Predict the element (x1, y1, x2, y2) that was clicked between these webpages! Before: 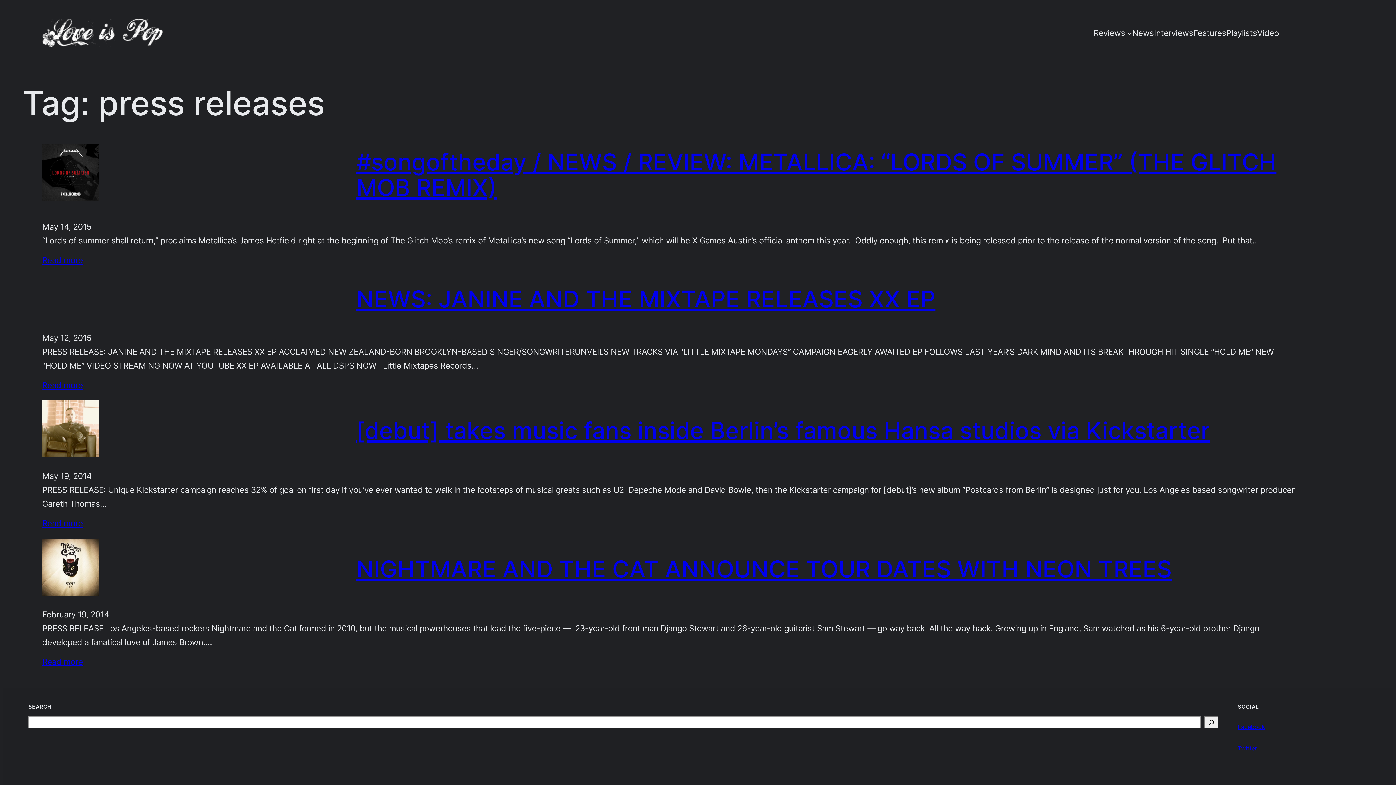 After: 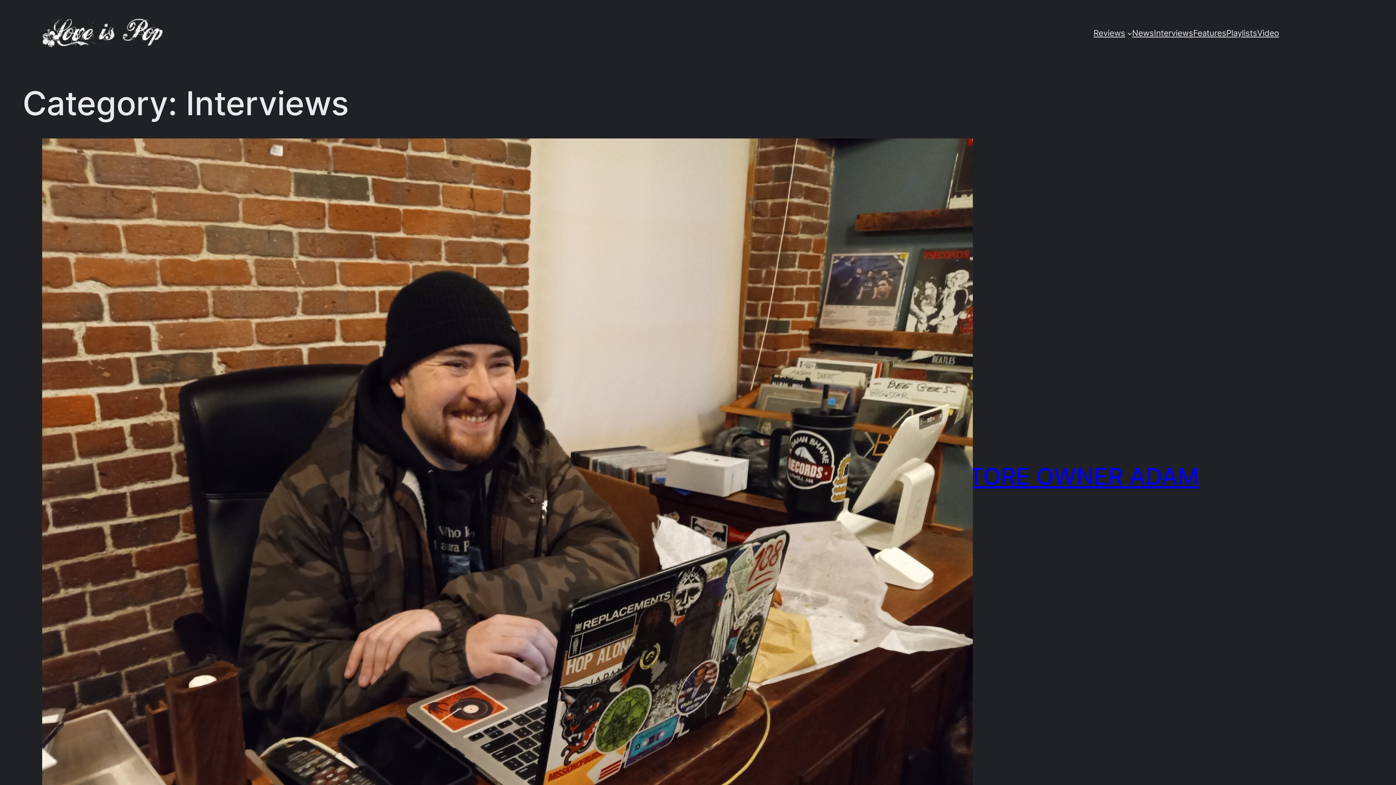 Action: bbox: (1154, 26, 1193, 40) label: Interviews